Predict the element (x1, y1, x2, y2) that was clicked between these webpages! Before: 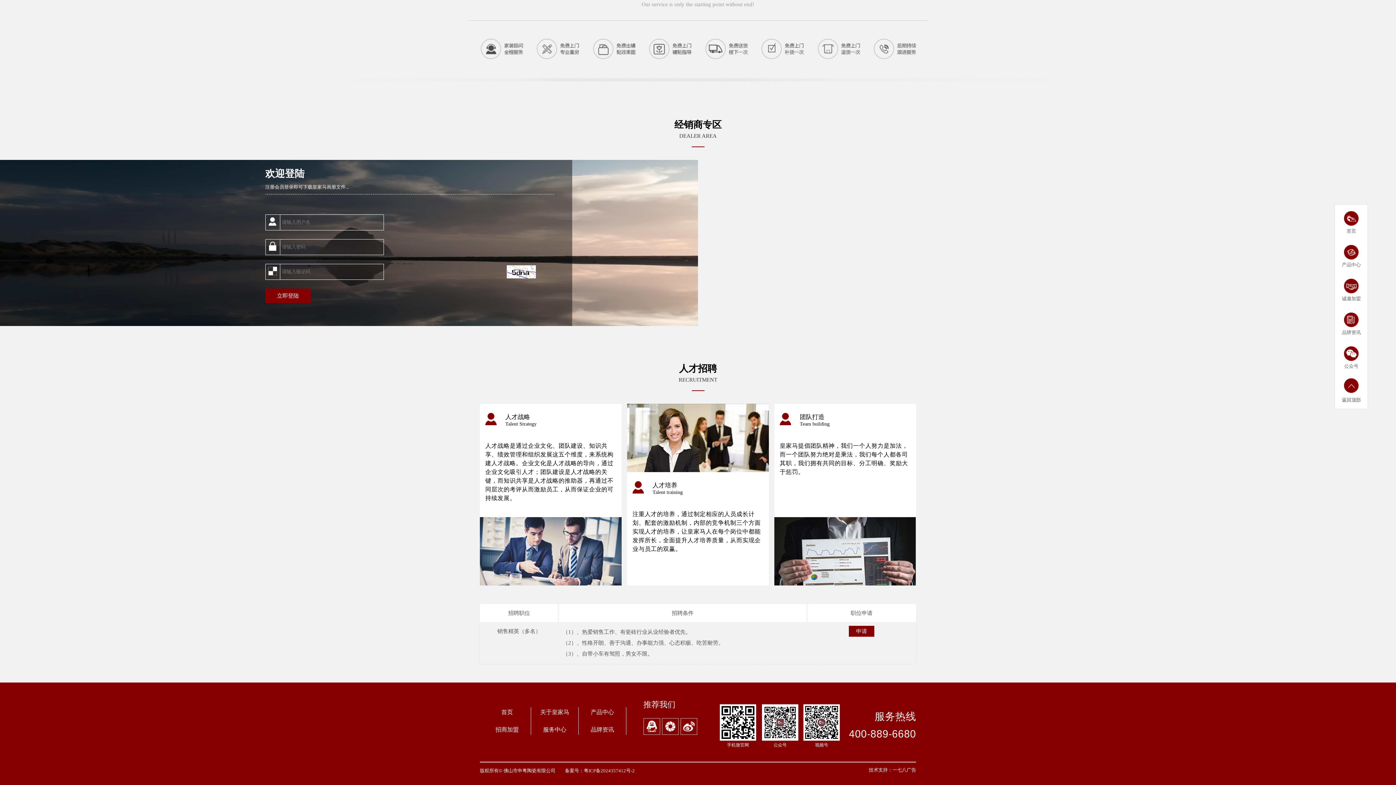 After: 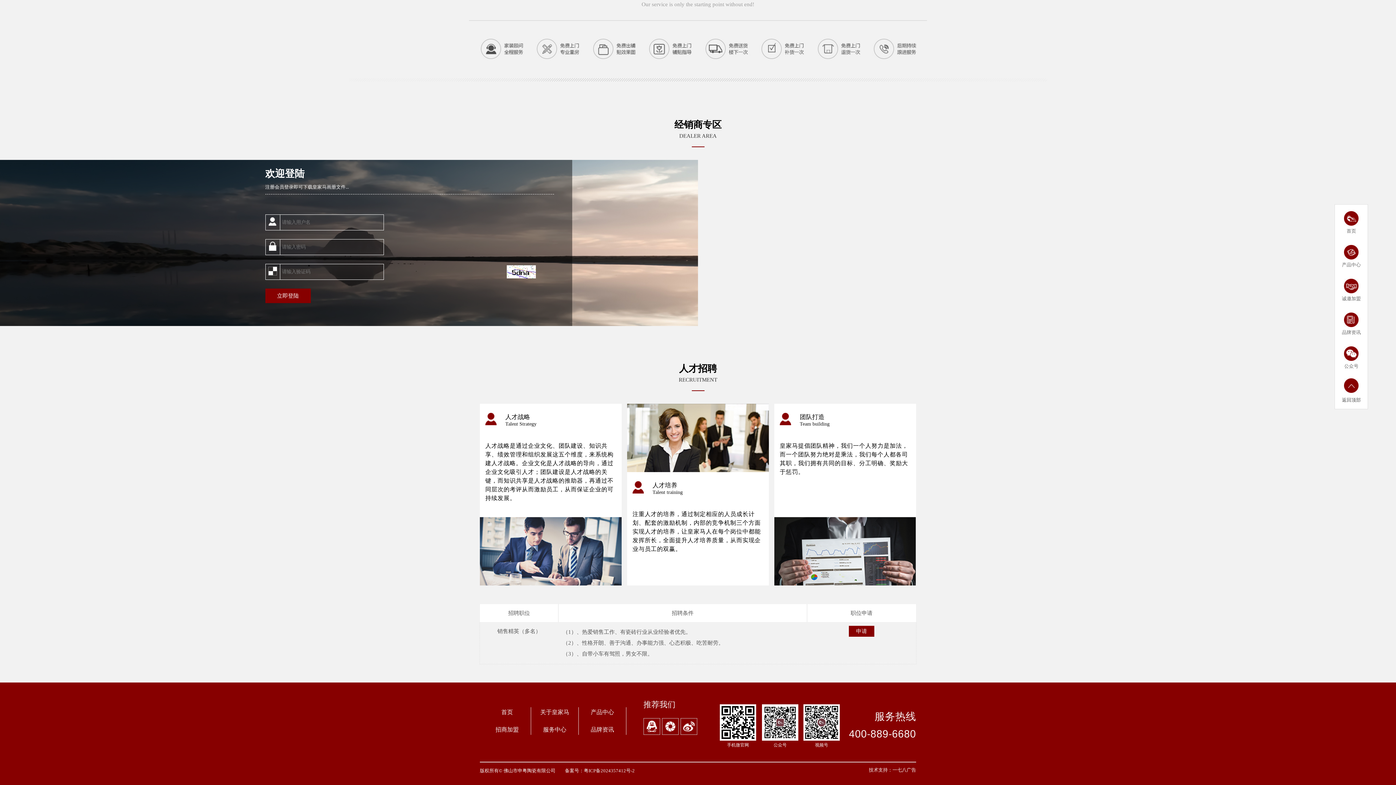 Action: bbox: (662, 718, 678, 735)